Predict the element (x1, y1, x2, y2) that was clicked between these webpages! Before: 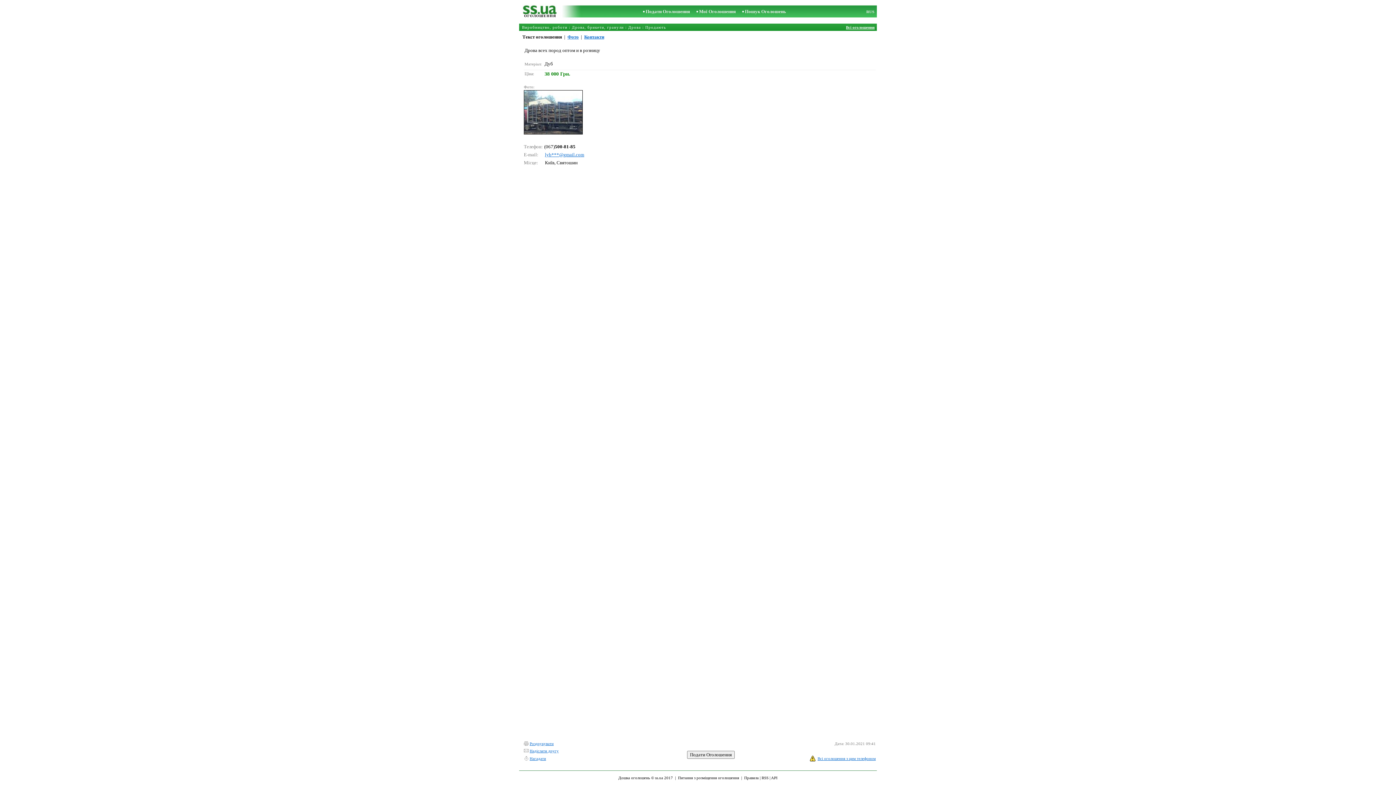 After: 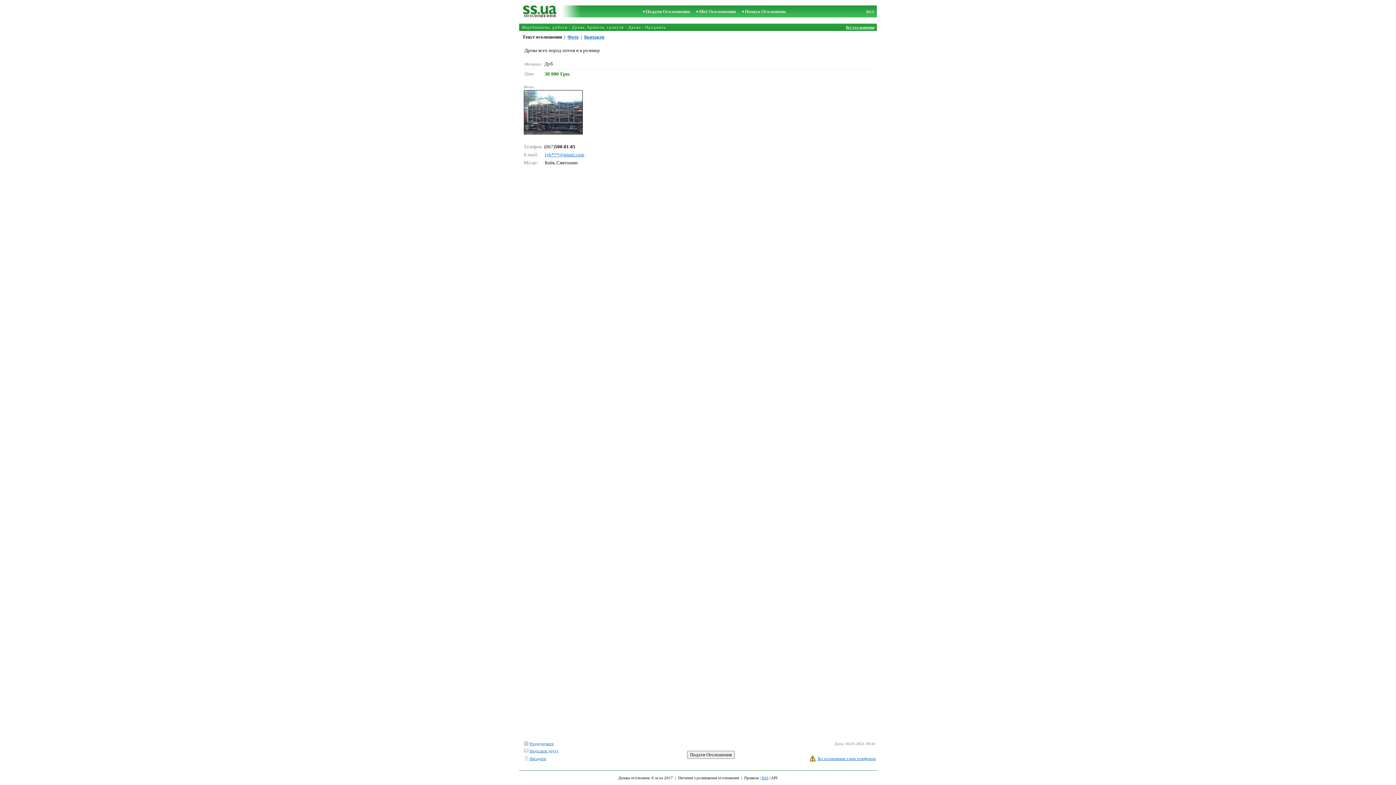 Action: bbox: (761, 776, 768, 780) label: RSS